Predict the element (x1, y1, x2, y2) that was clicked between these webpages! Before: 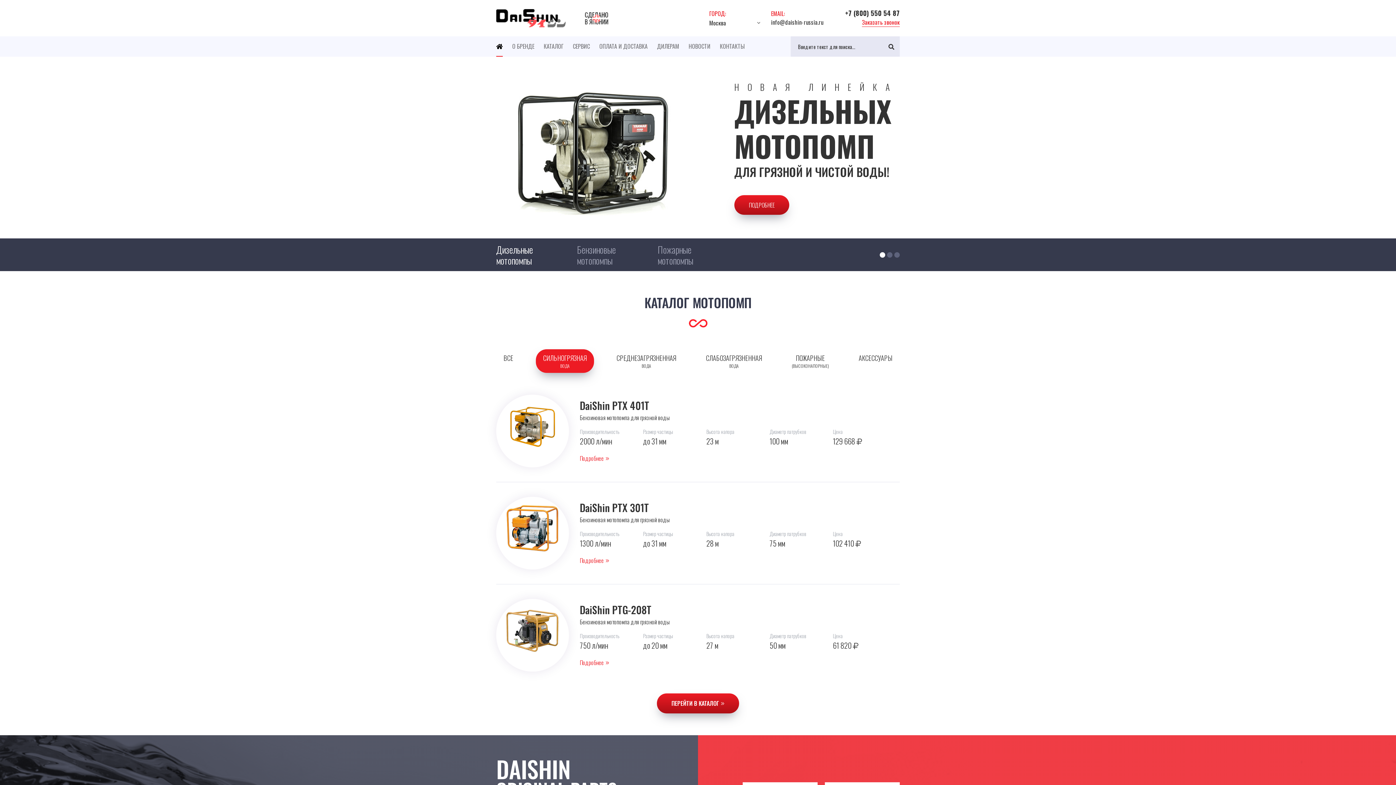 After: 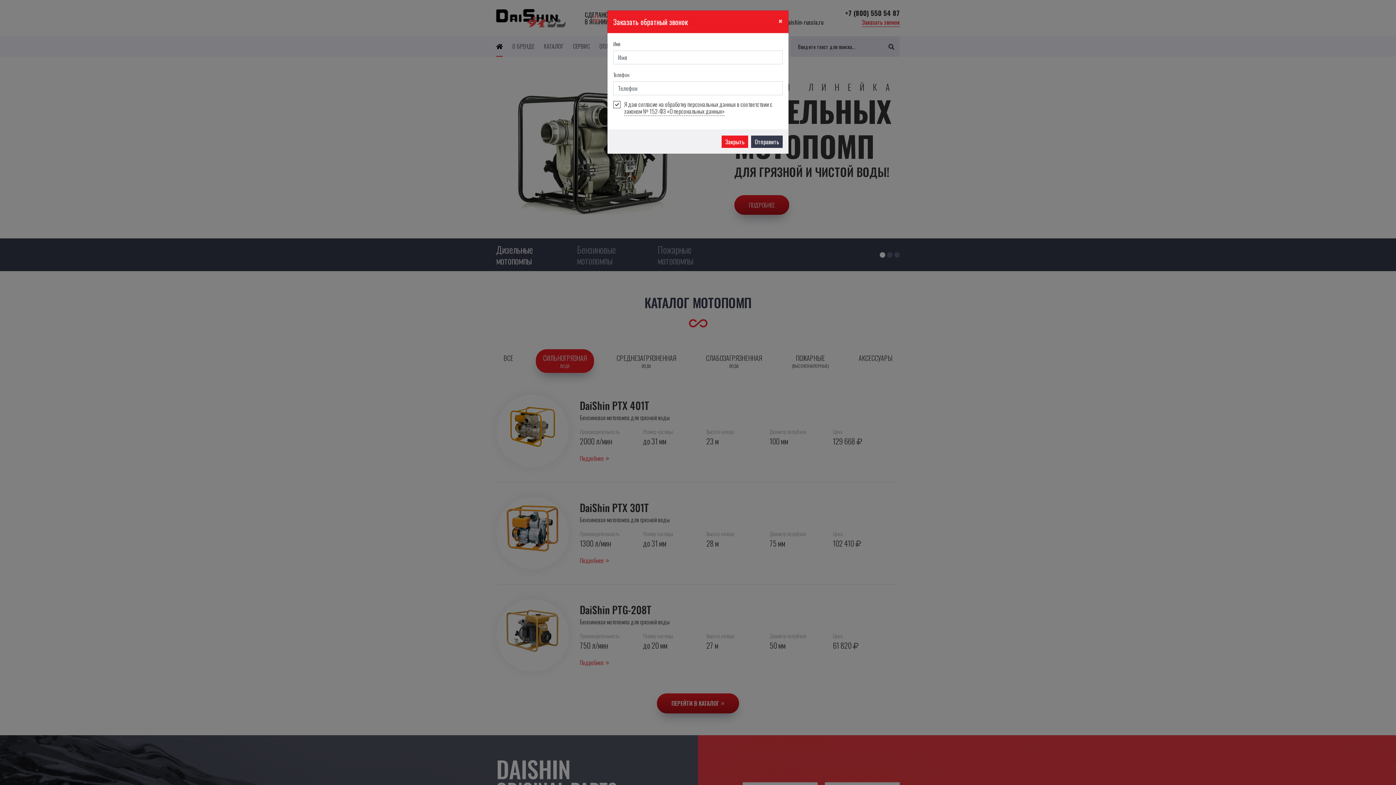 Action: bbox: (862, 17, 900, 26) label: Заказать звонок